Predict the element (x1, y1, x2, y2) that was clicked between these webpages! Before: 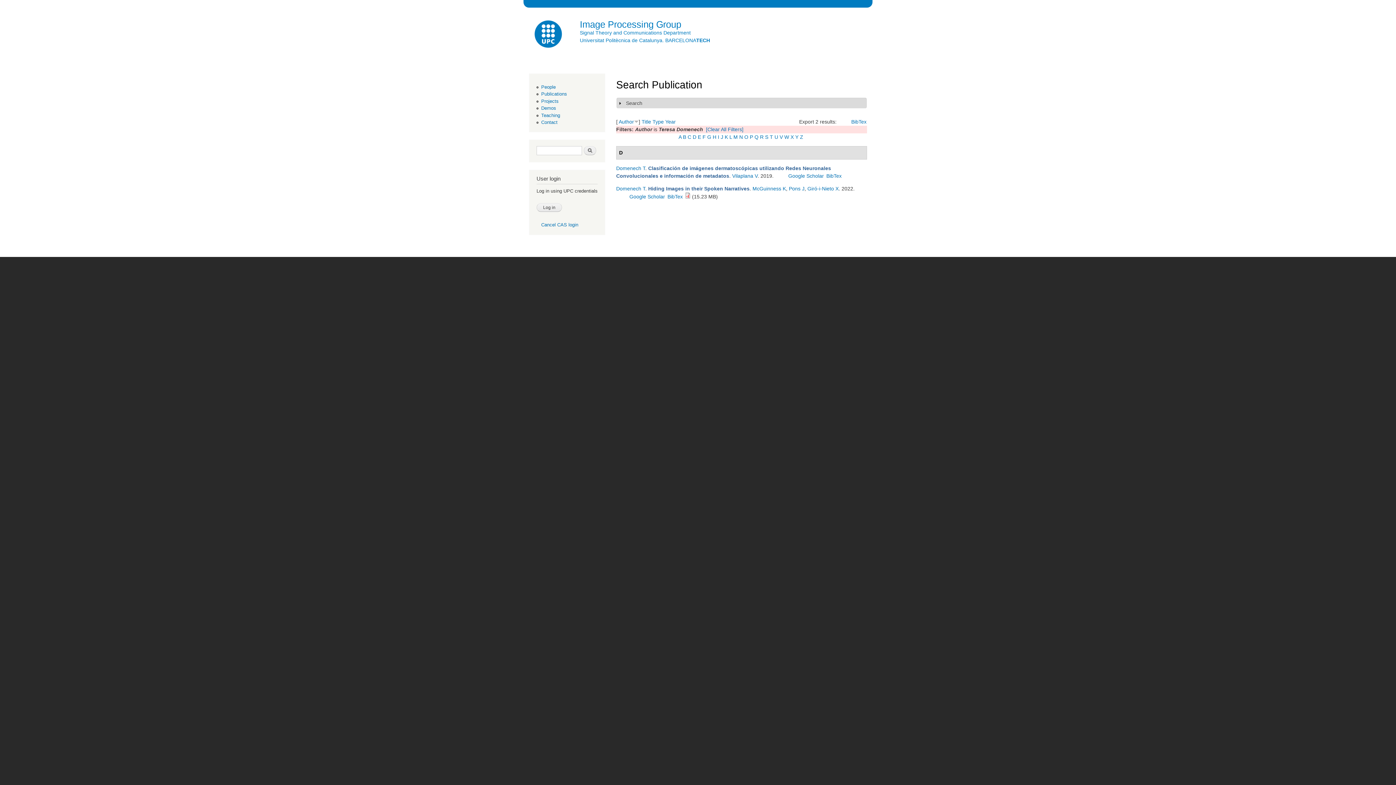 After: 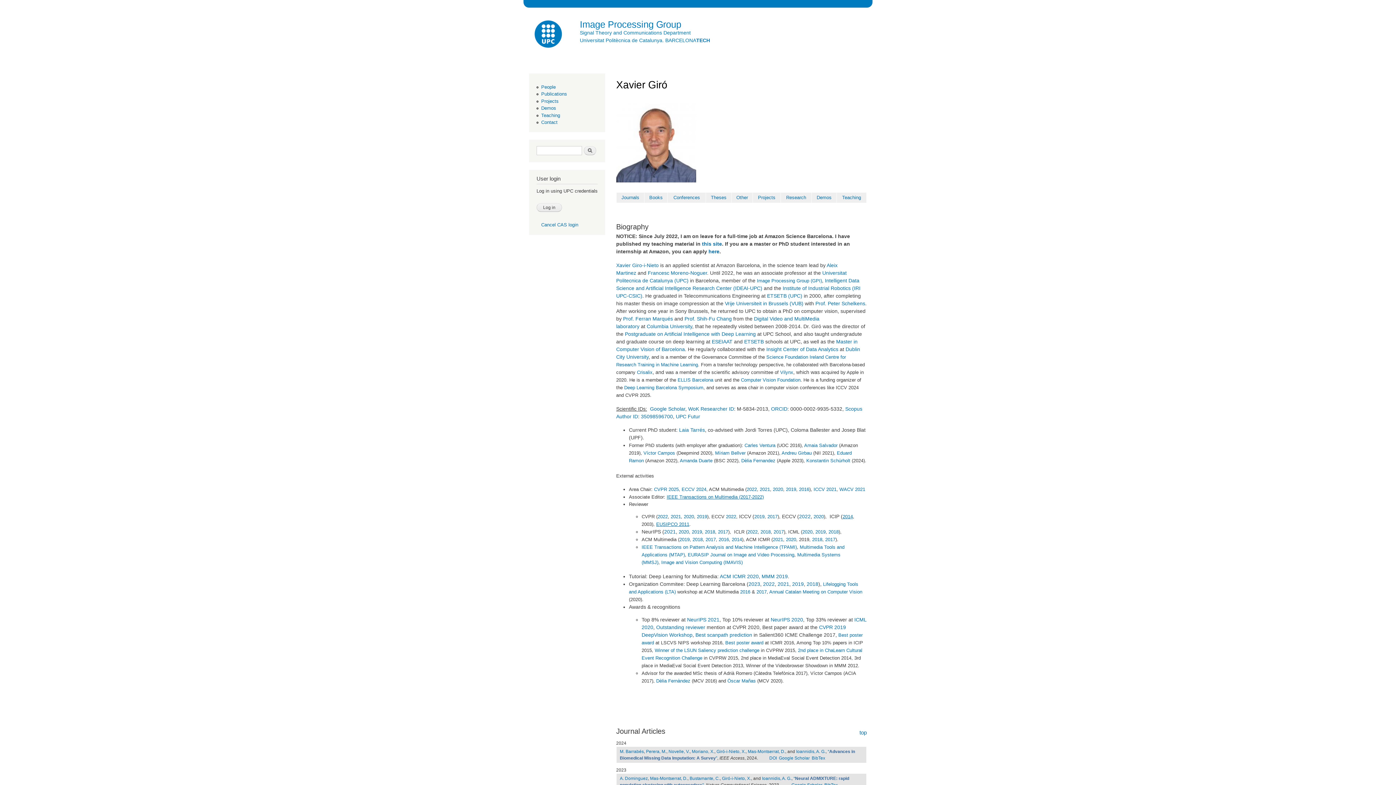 Action: bbox: (807, 185, 838, 191) label: Giró-i-Nieto X